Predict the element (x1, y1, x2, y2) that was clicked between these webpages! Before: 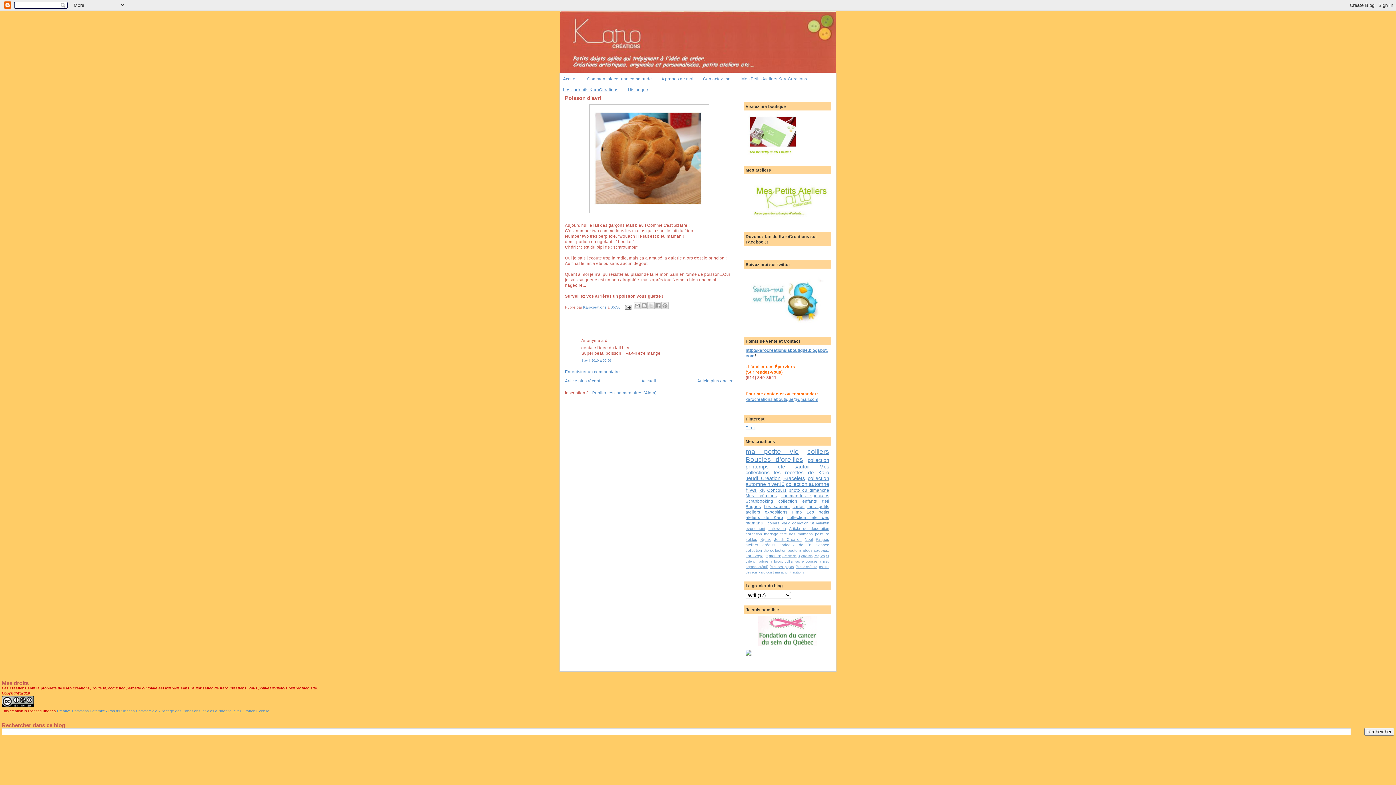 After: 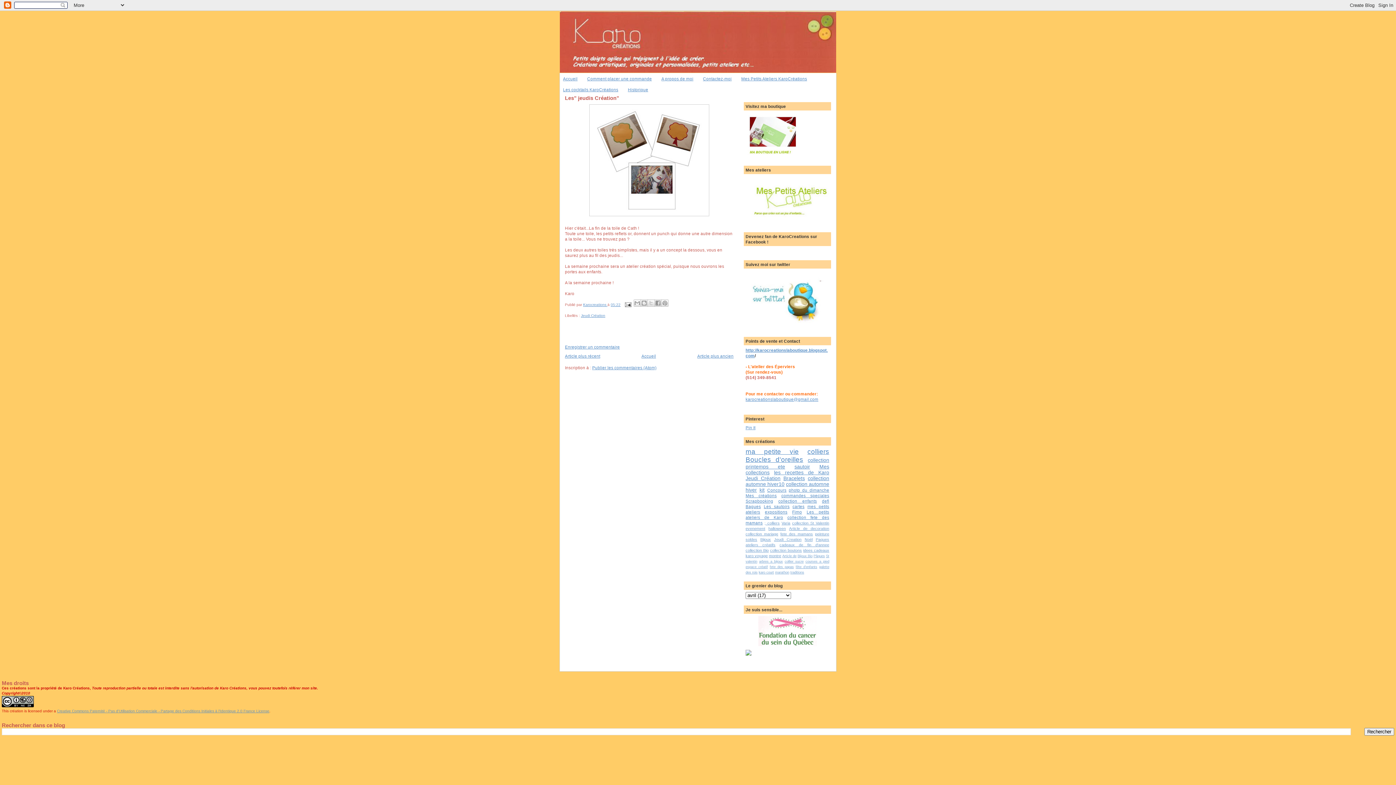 Action: label: Article plus ancien bbox: (697, 378, 733, 383)